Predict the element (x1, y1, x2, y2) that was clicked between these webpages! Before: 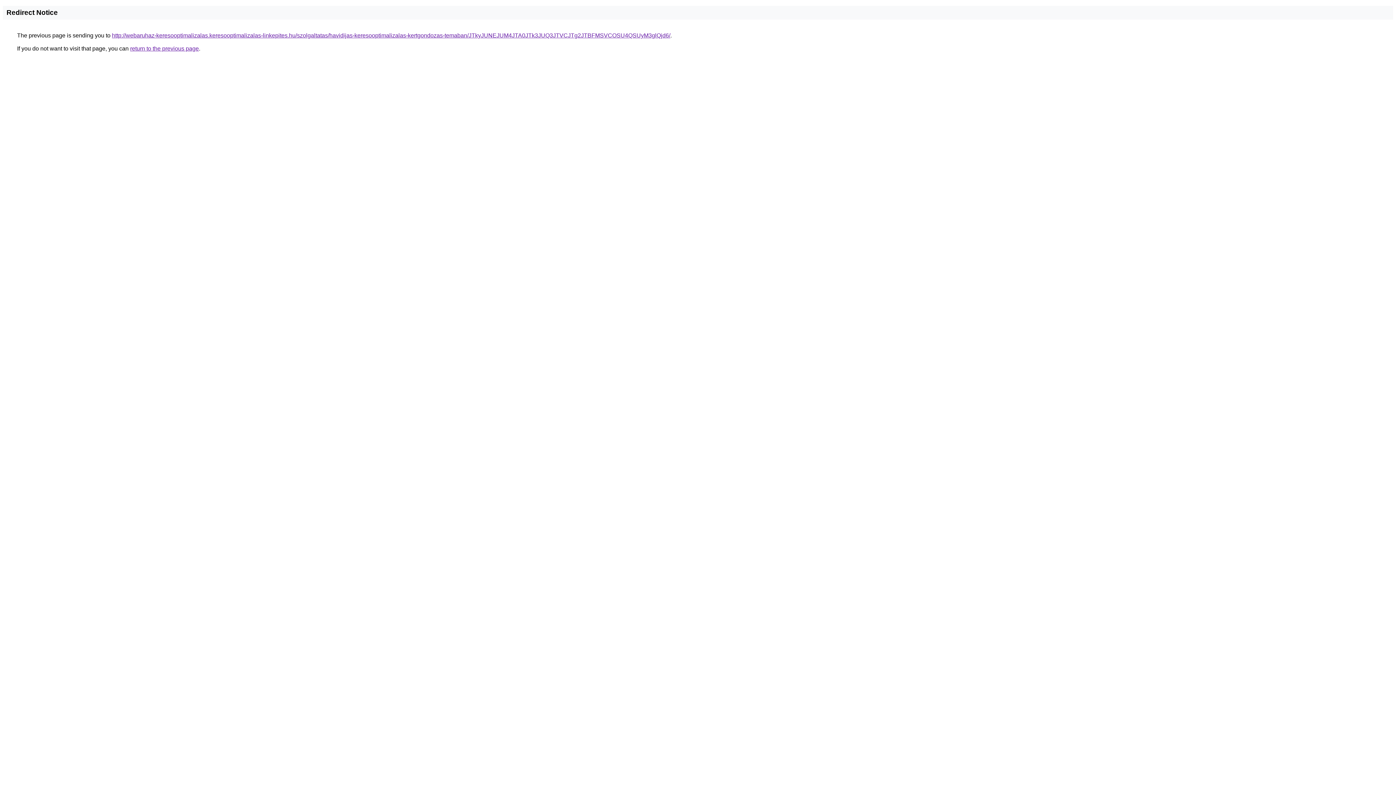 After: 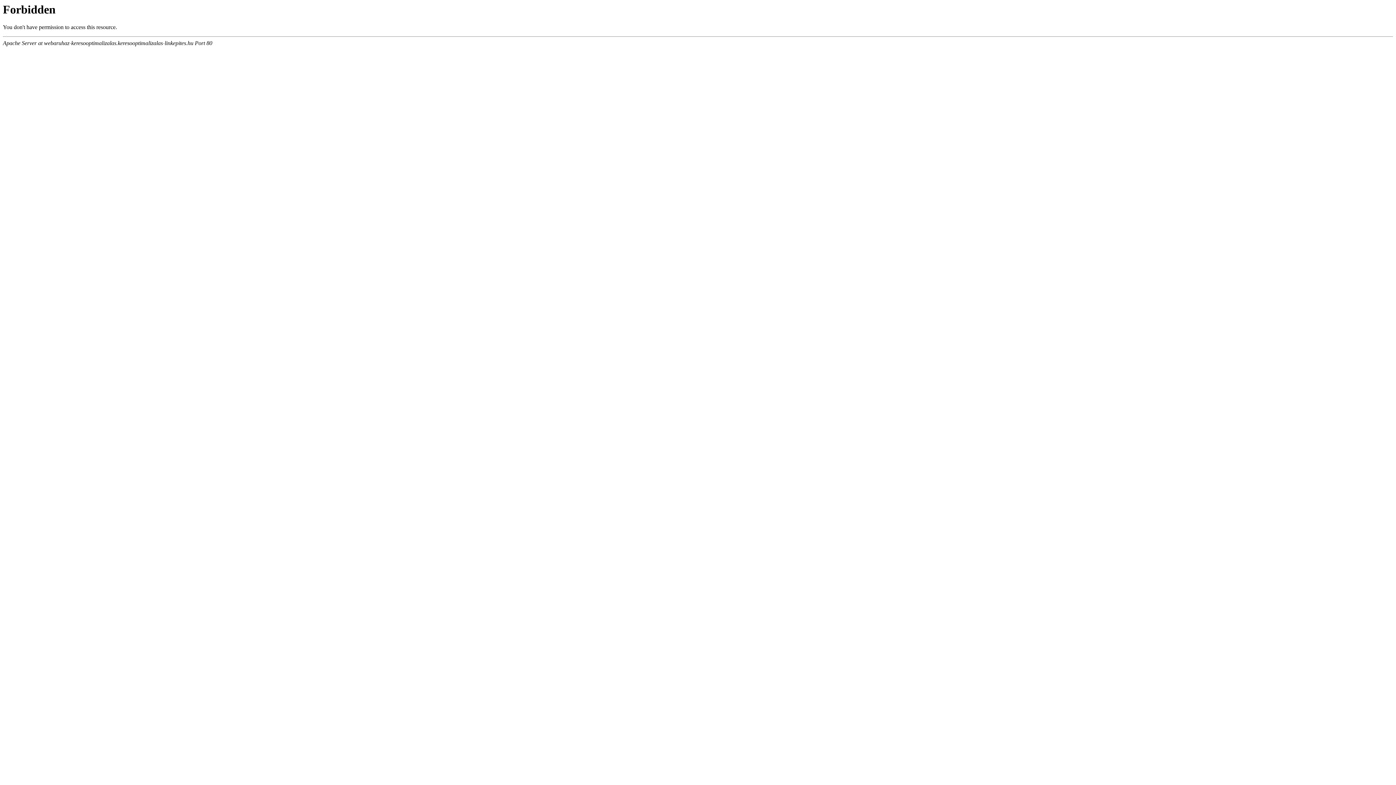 Action: bbox: (112, 32, 670, 38) label: http://webaruhaz-keresooptimalizalas.keresooptimalizalas-linkepites.hu/szolgaltatas/havidijas-keresooptimalizalas-kertgondozas-temaban/JTkyJUNEJUM4JTA0JTk3JUQ3JTVCJTg2JTBFMSVCOSU4QSUyM3glQjd6/